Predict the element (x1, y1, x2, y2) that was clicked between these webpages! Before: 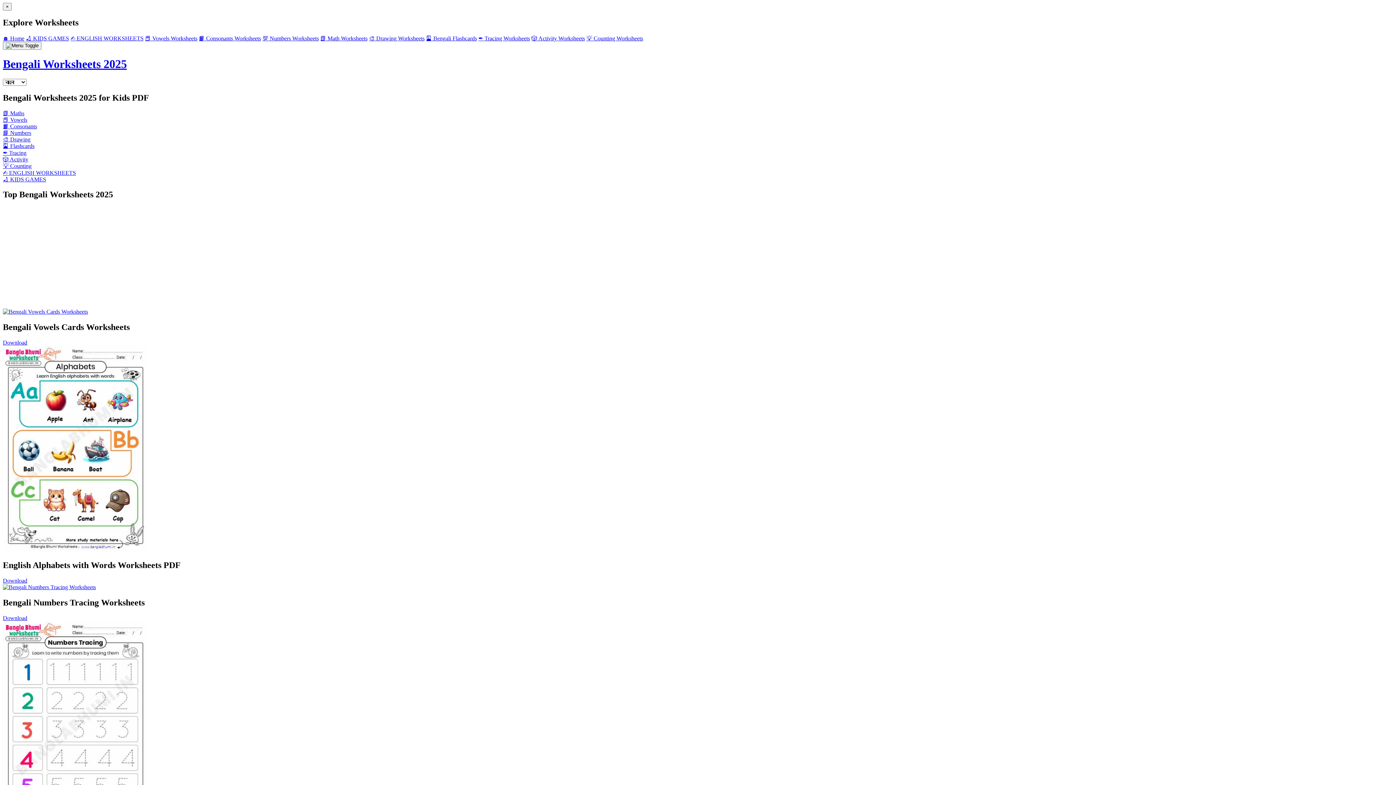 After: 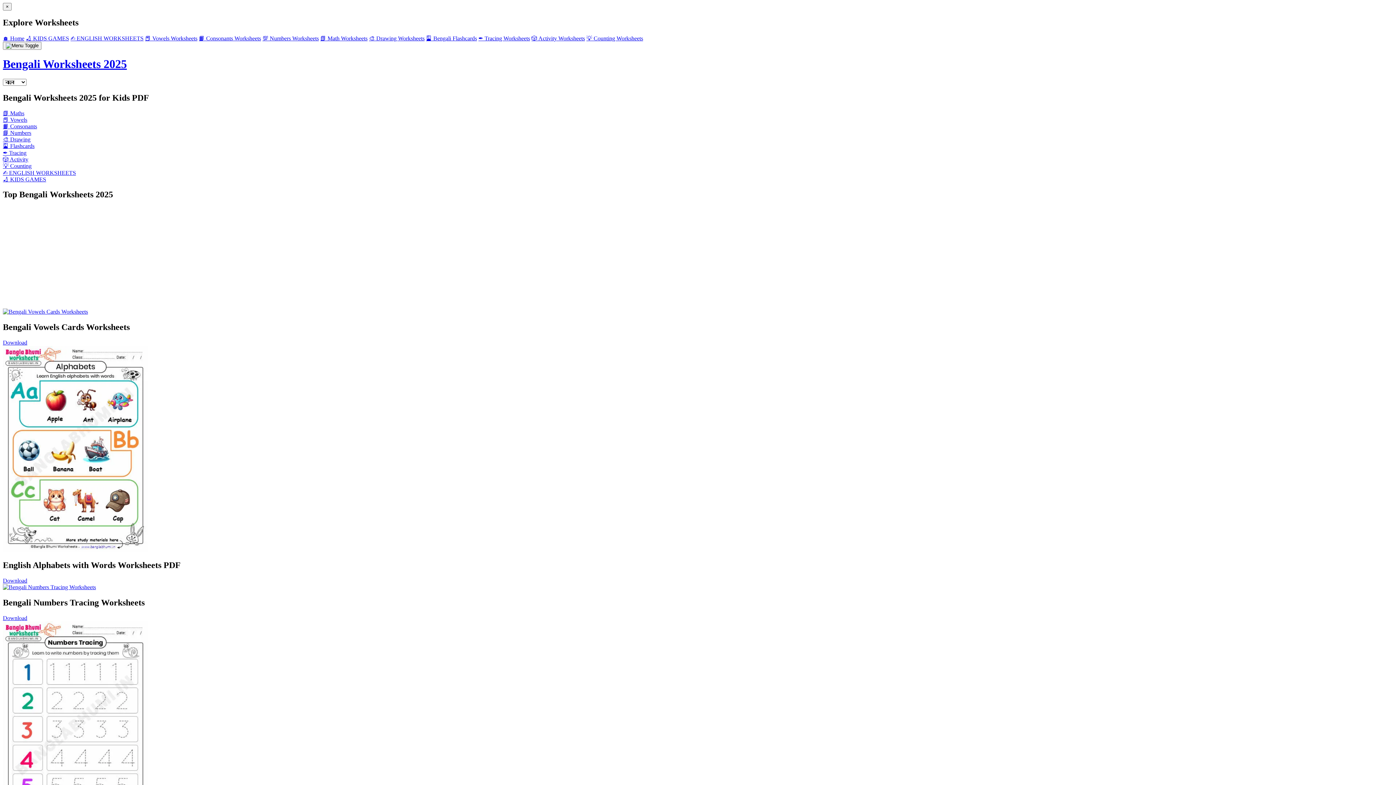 Action: label: Download bbox: (2, 339, 27, 345)